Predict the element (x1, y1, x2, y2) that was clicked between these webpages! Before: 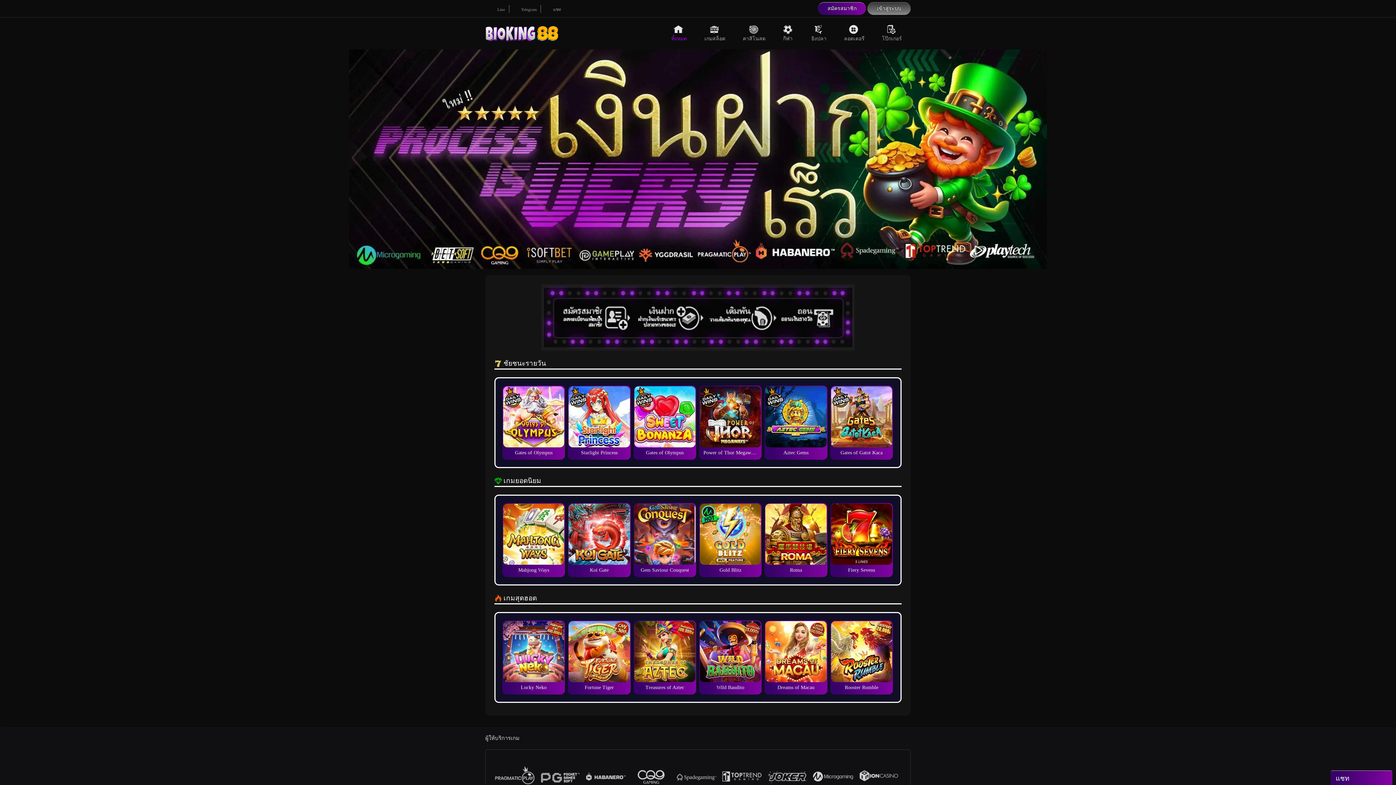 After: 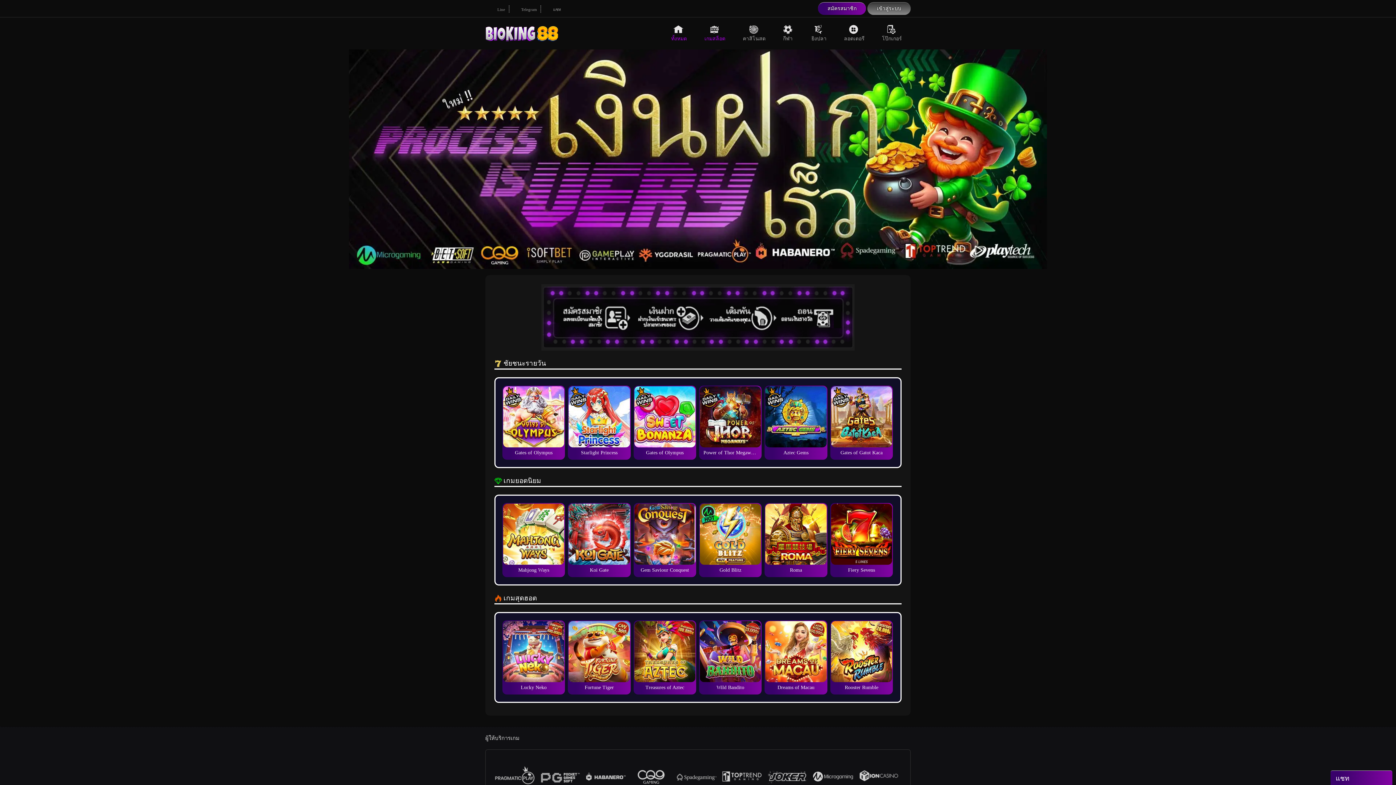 Action: bbox: (695, 17, 734, 49) label: เกมสล็อต